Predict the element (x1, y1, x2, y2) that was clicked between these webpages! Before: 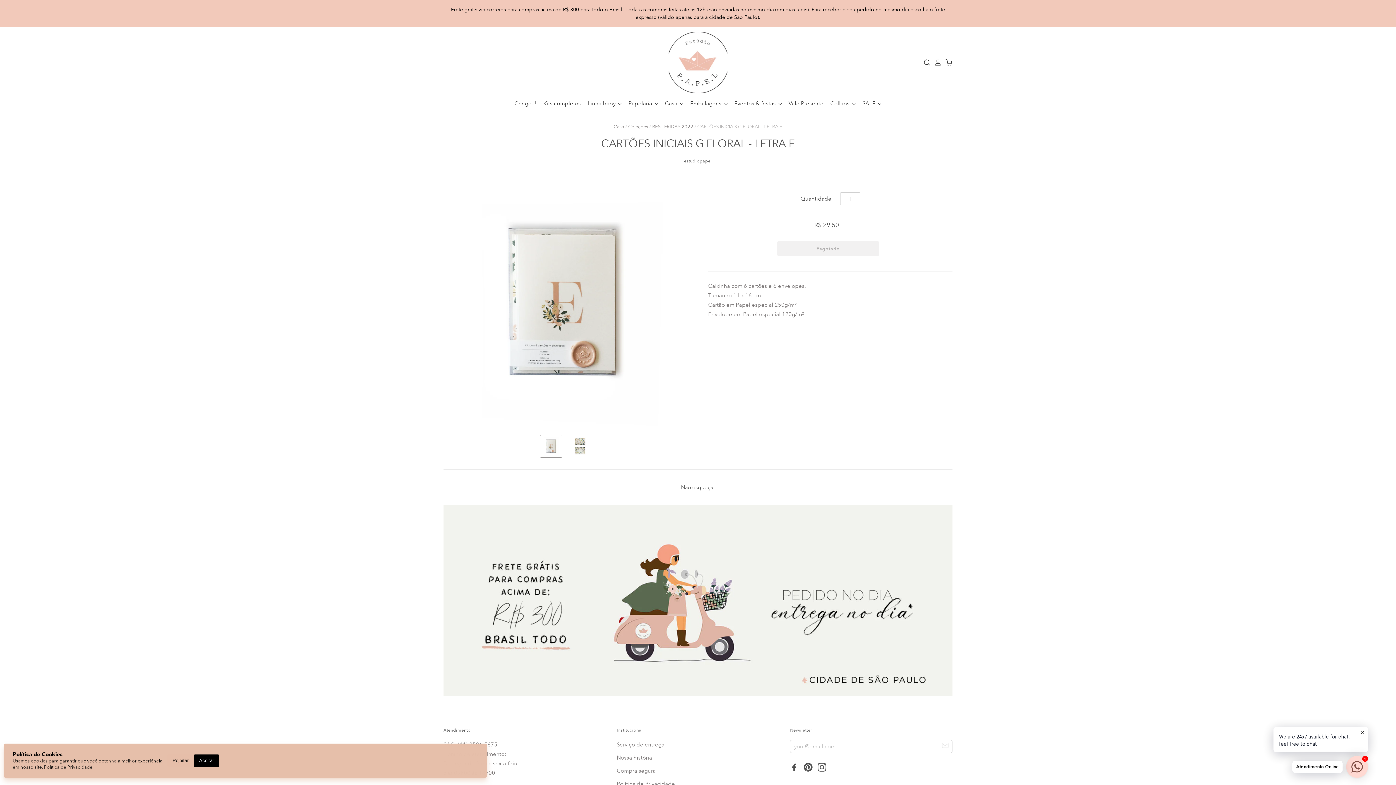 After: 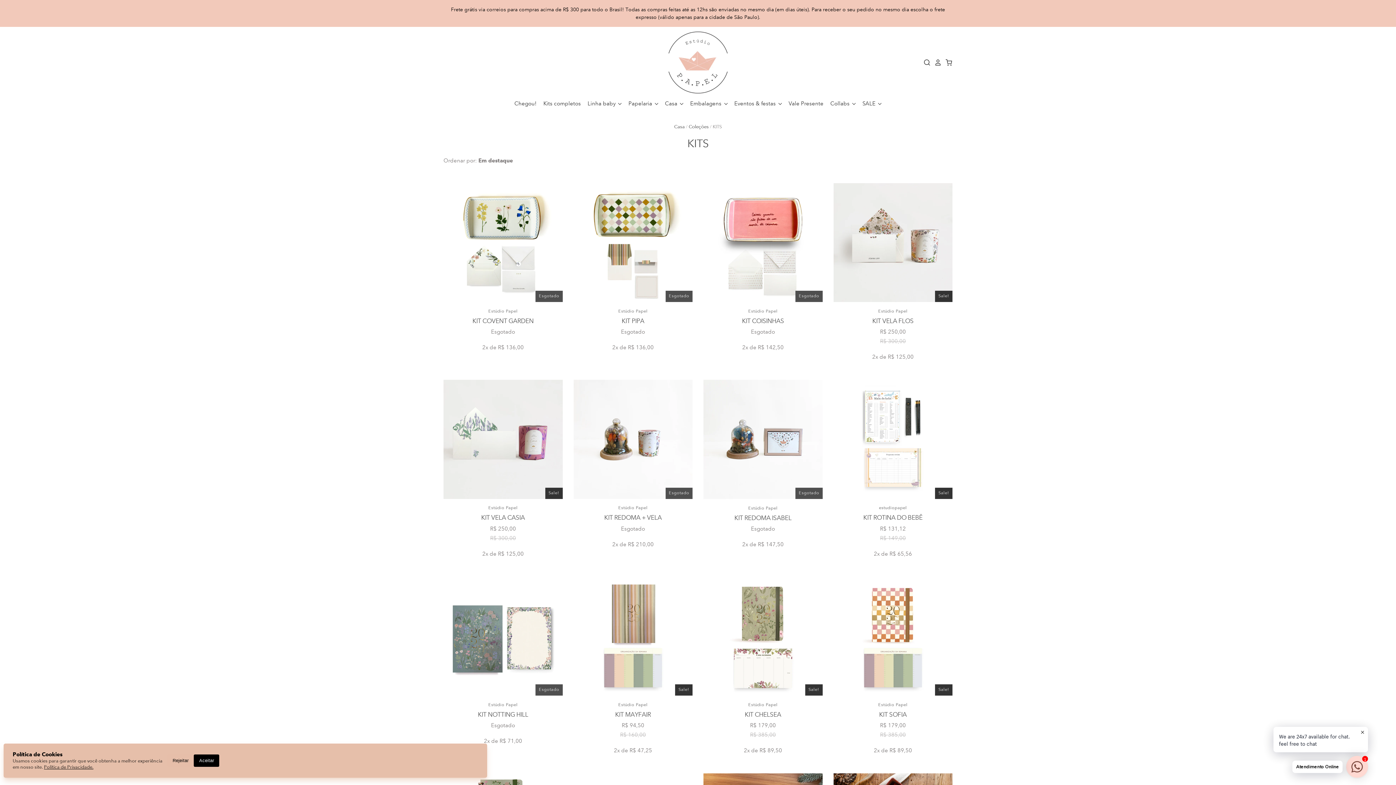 Action: label: Kits completos bbox: (537, 98, 581, 108)